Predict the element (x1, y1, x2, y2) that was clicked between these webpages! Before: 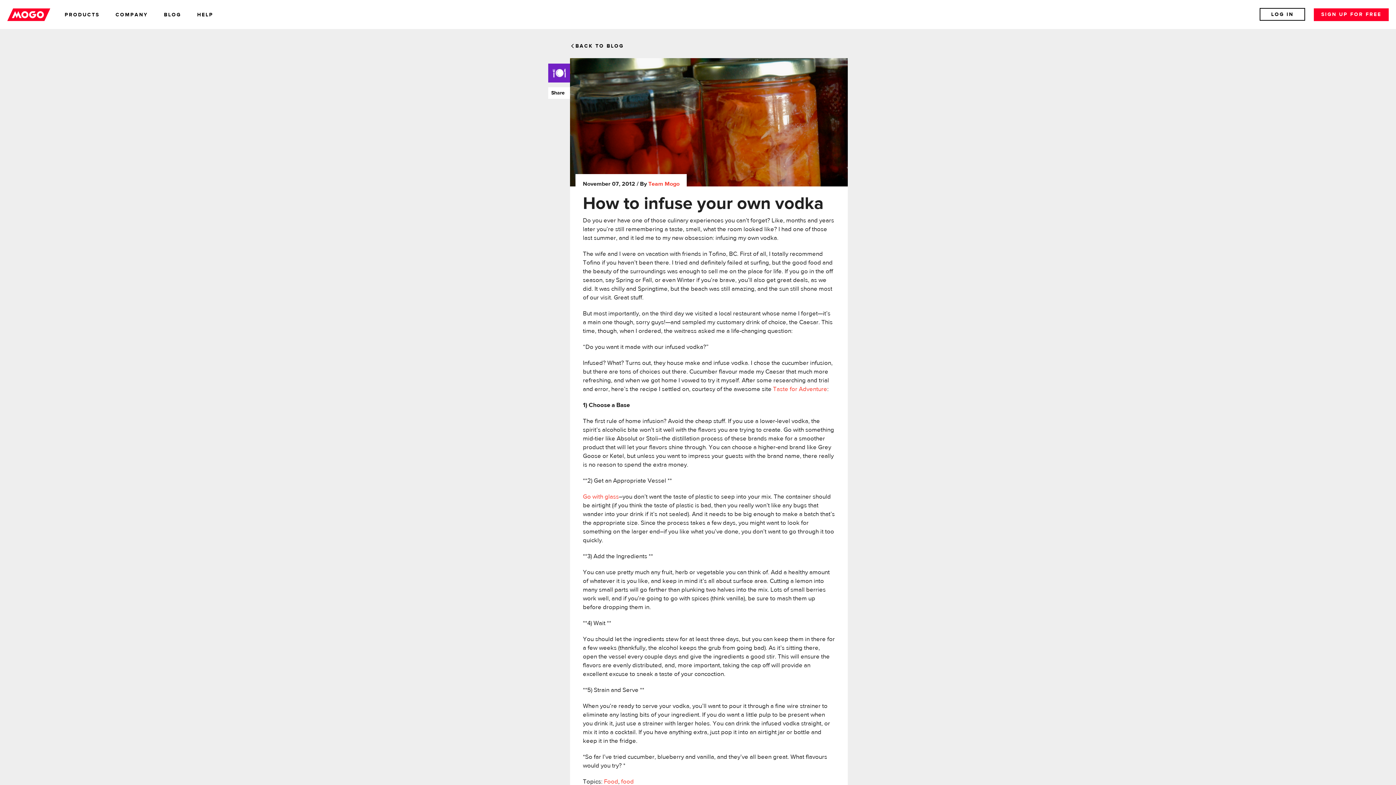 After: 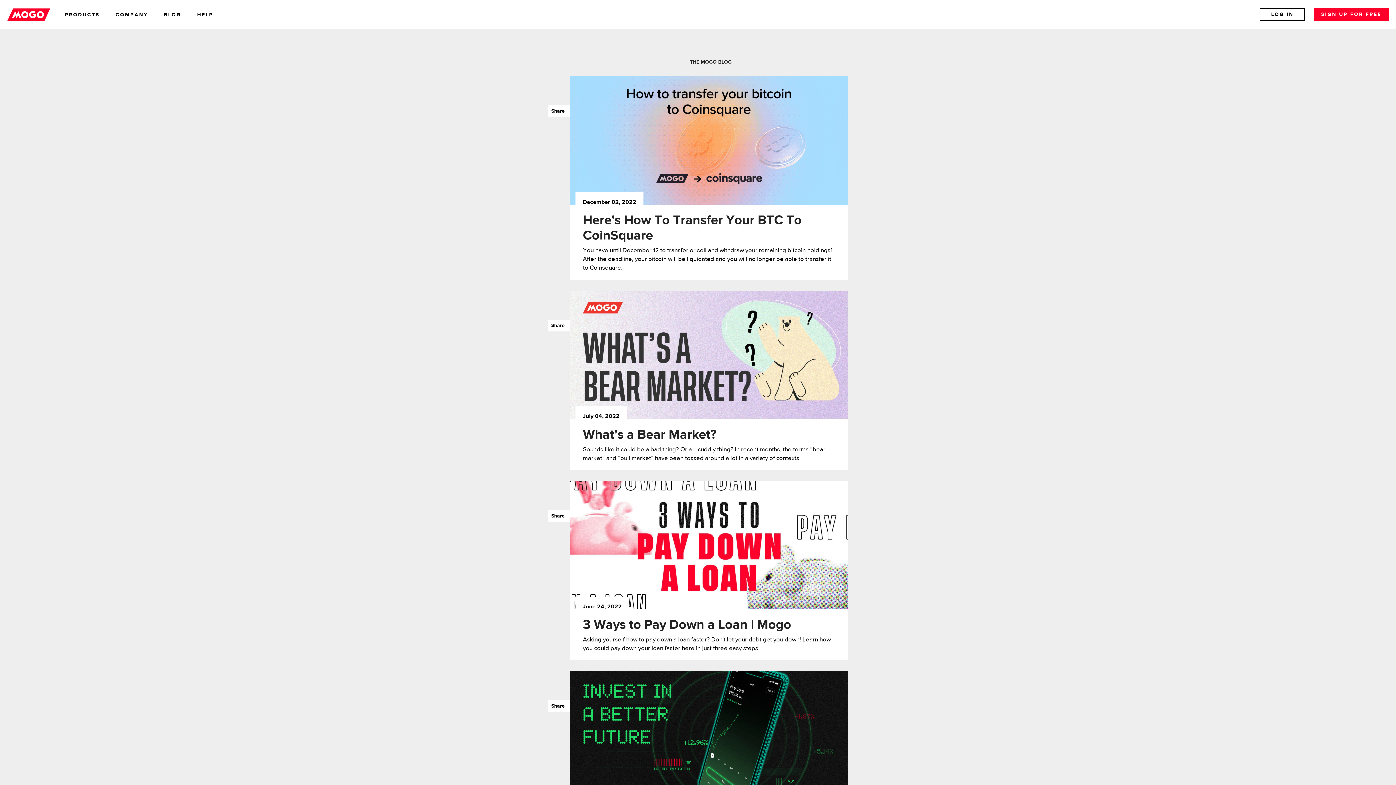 Action: label: BACK TO BLOG bbox: (570, 41, 624, 50)